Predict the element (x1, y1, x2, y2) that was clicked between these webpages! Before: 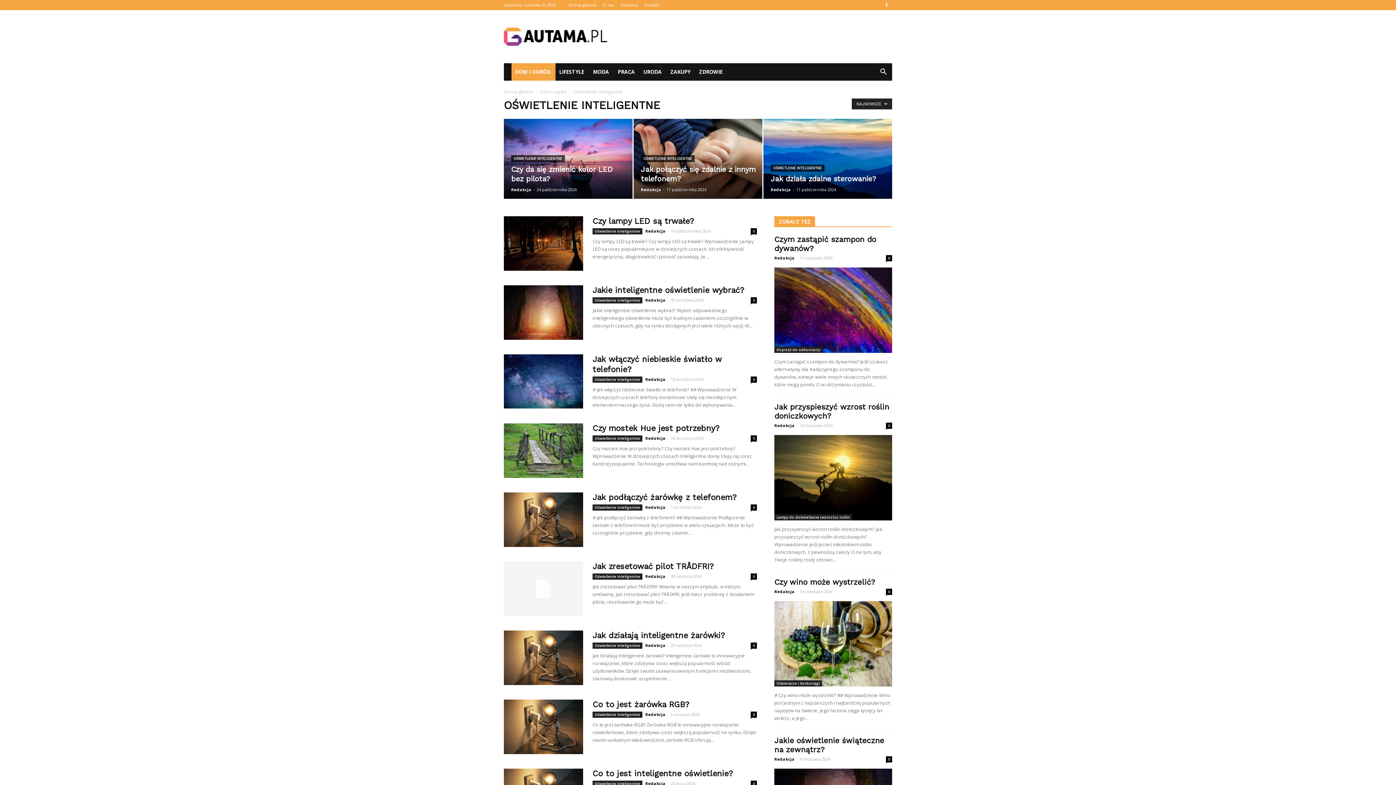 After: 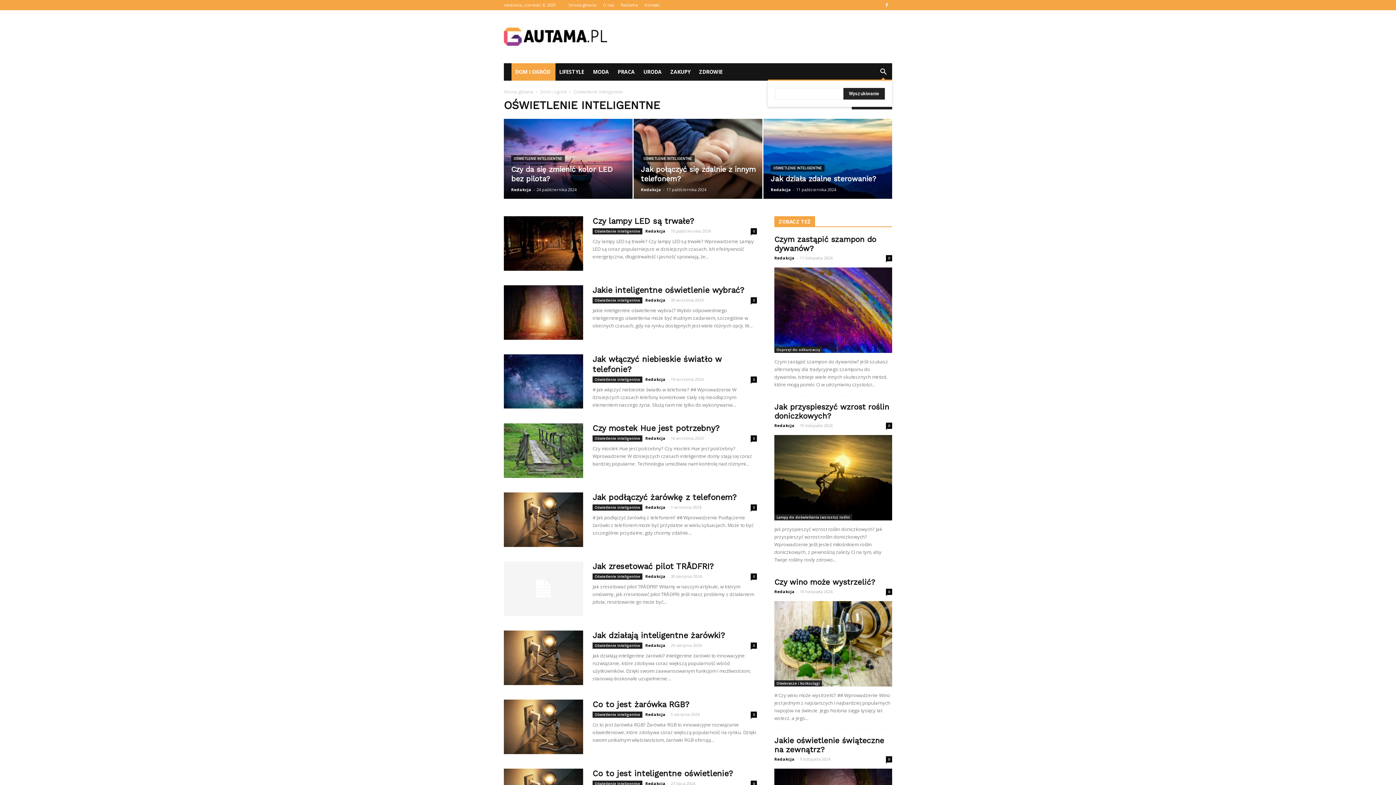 Action: bbox: (874, 63, 892, 80)